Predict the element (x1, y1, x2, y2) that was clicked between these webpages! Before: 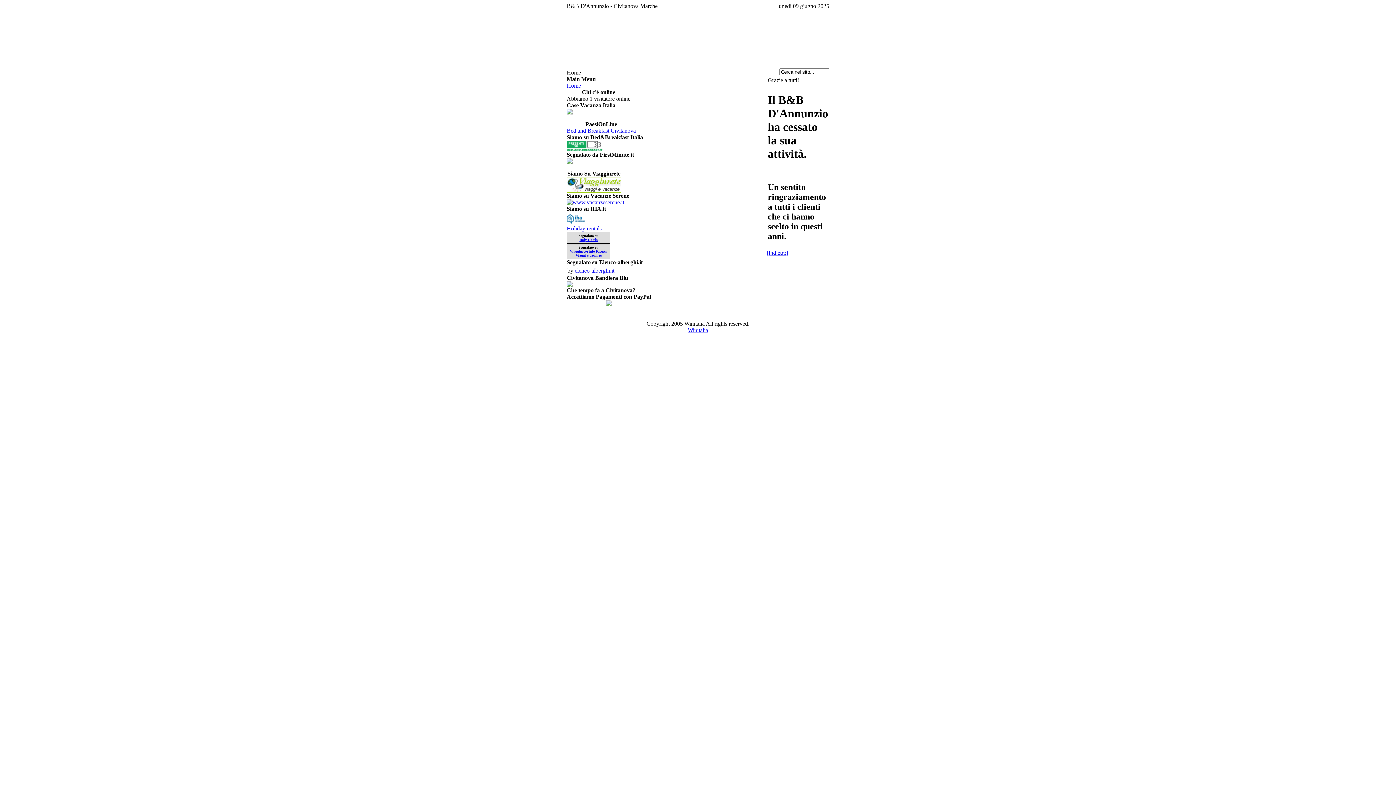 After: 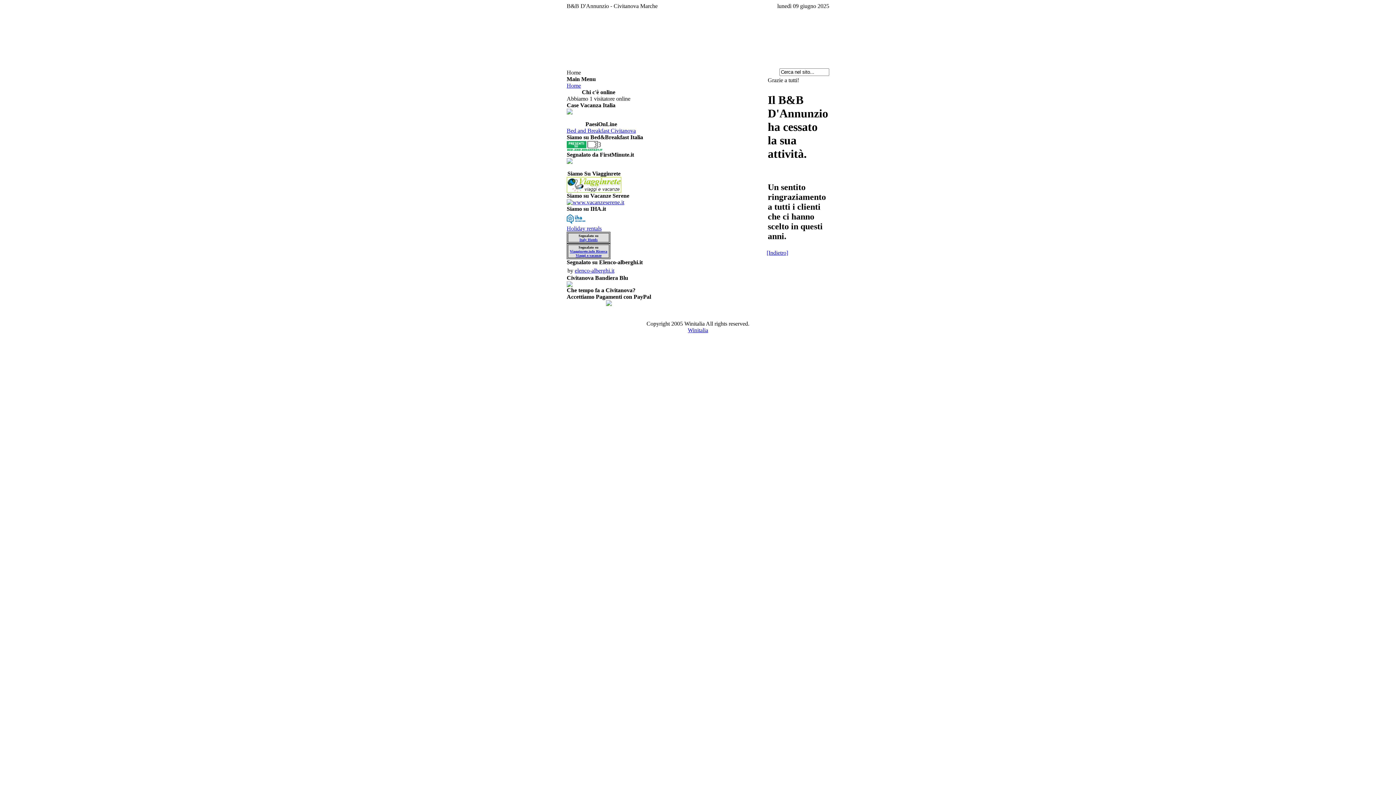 Action: label: Home bbox: (566, 82, 581, 88)